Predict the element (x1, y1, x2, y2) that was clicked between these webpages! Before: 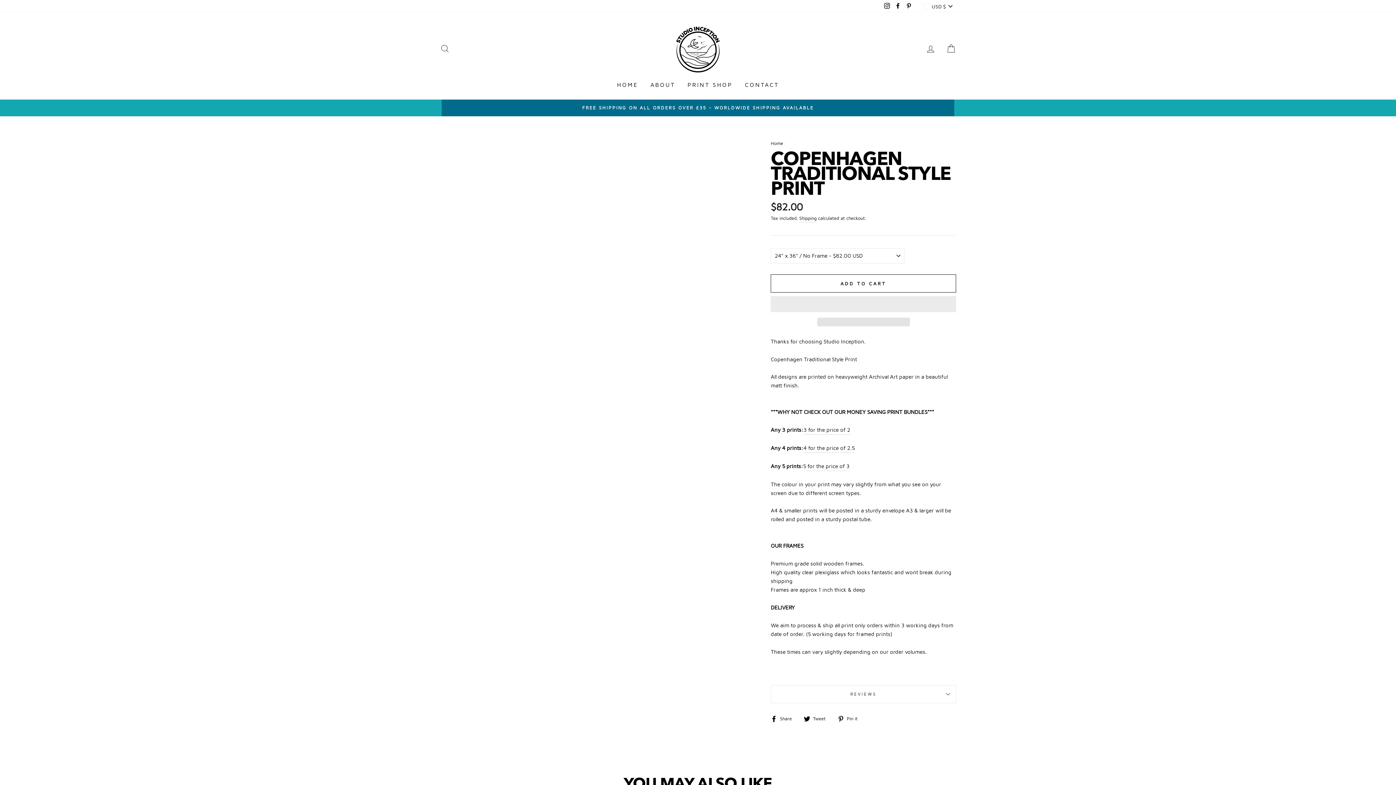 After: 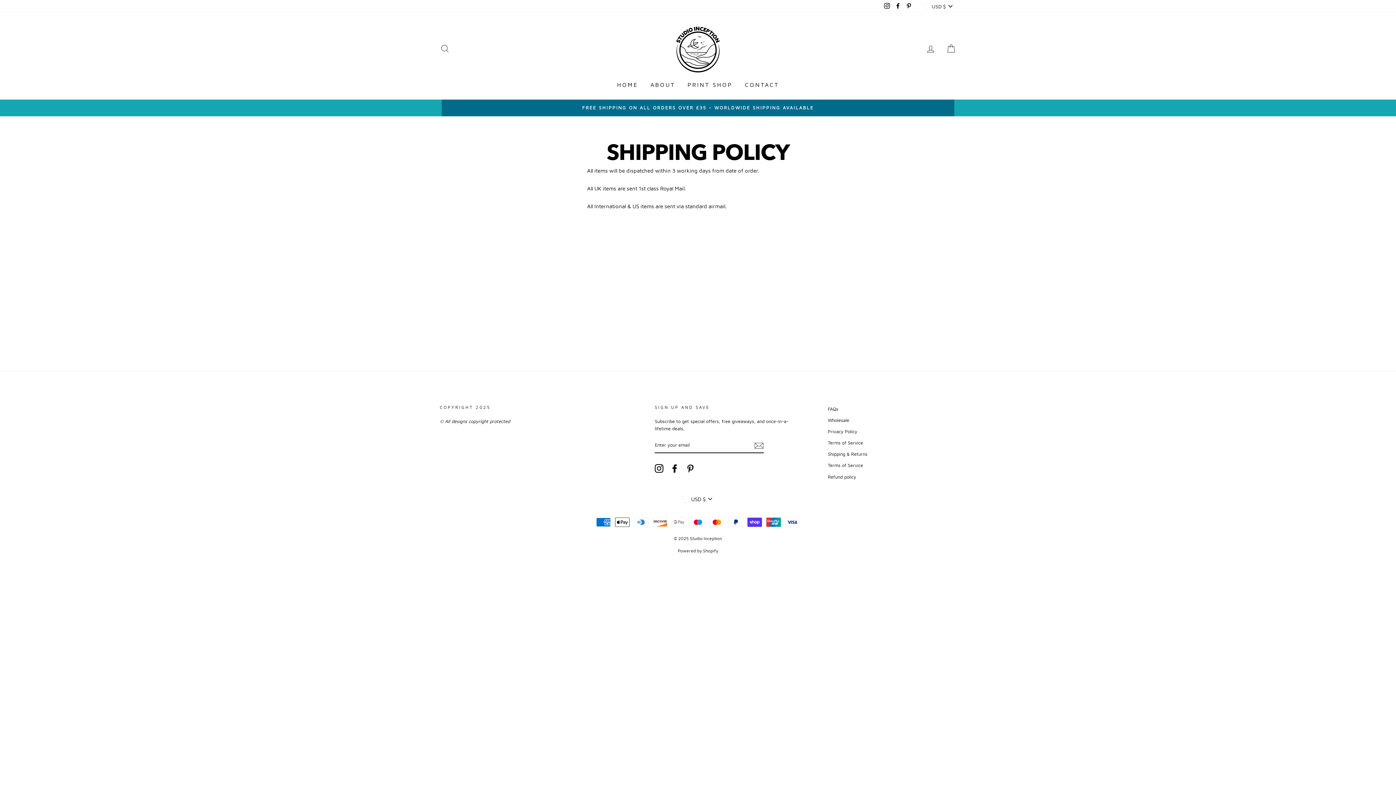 Action: bbox: (799, 214, 816, 222) label: Shipping